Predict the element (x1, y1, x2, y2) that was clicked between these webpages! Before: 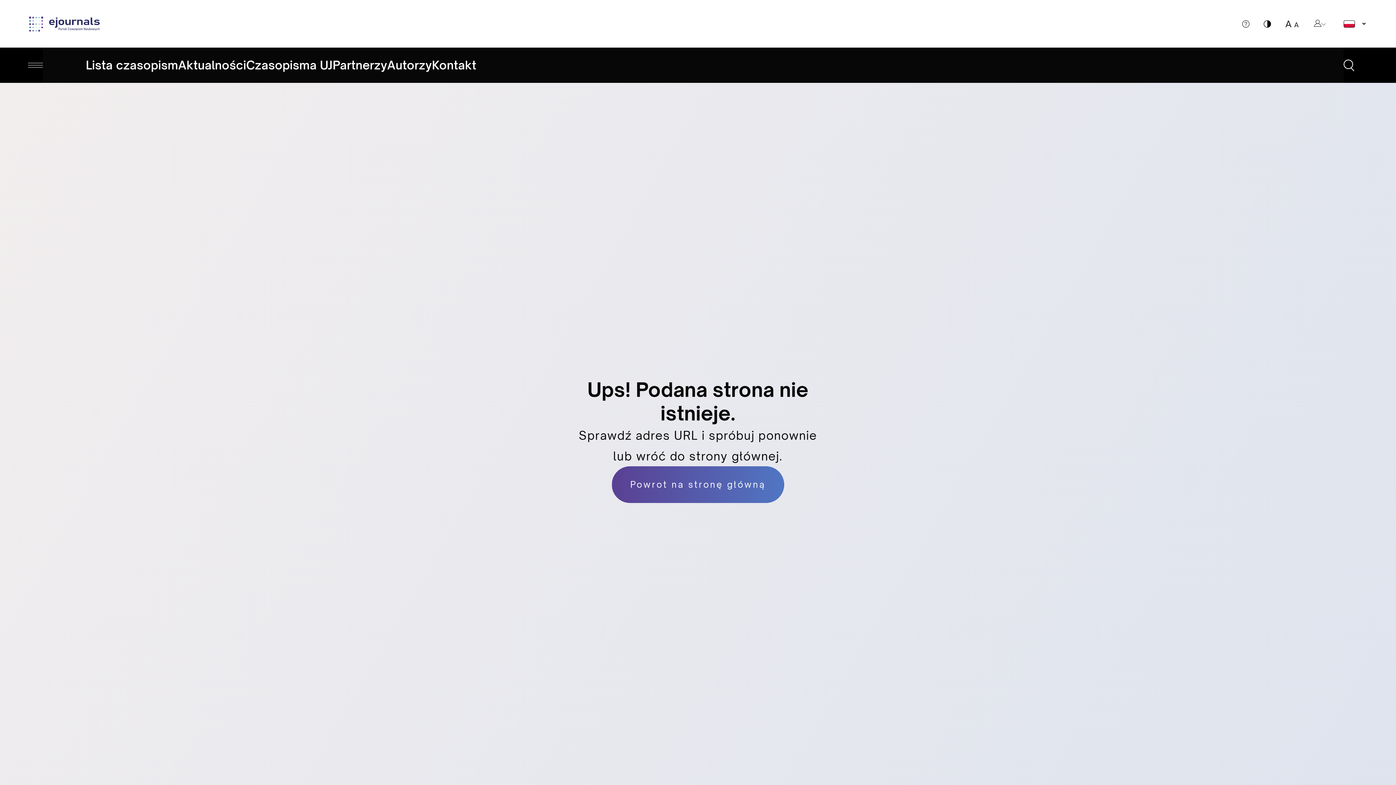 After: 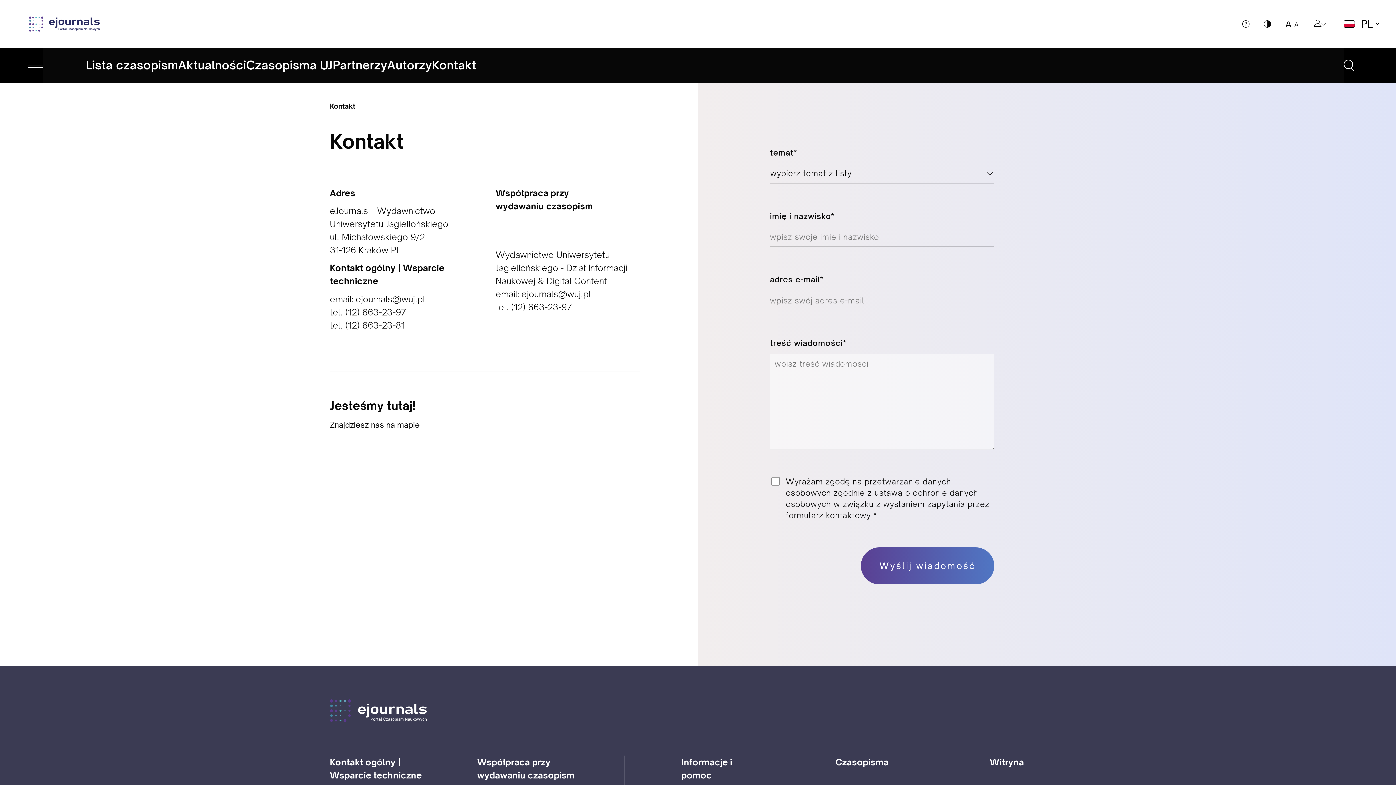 Action: label: Kontakt bbox: (432, 57, 476, 73)